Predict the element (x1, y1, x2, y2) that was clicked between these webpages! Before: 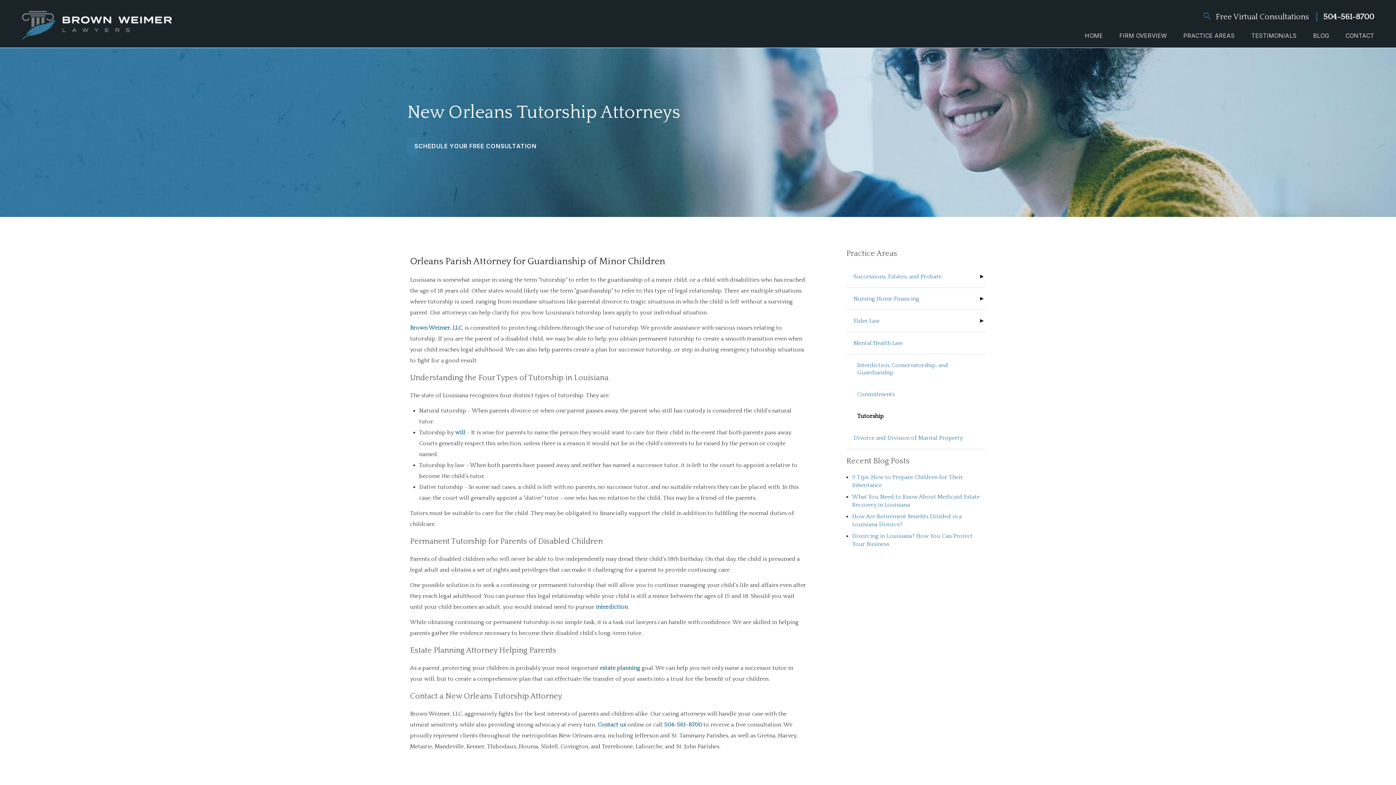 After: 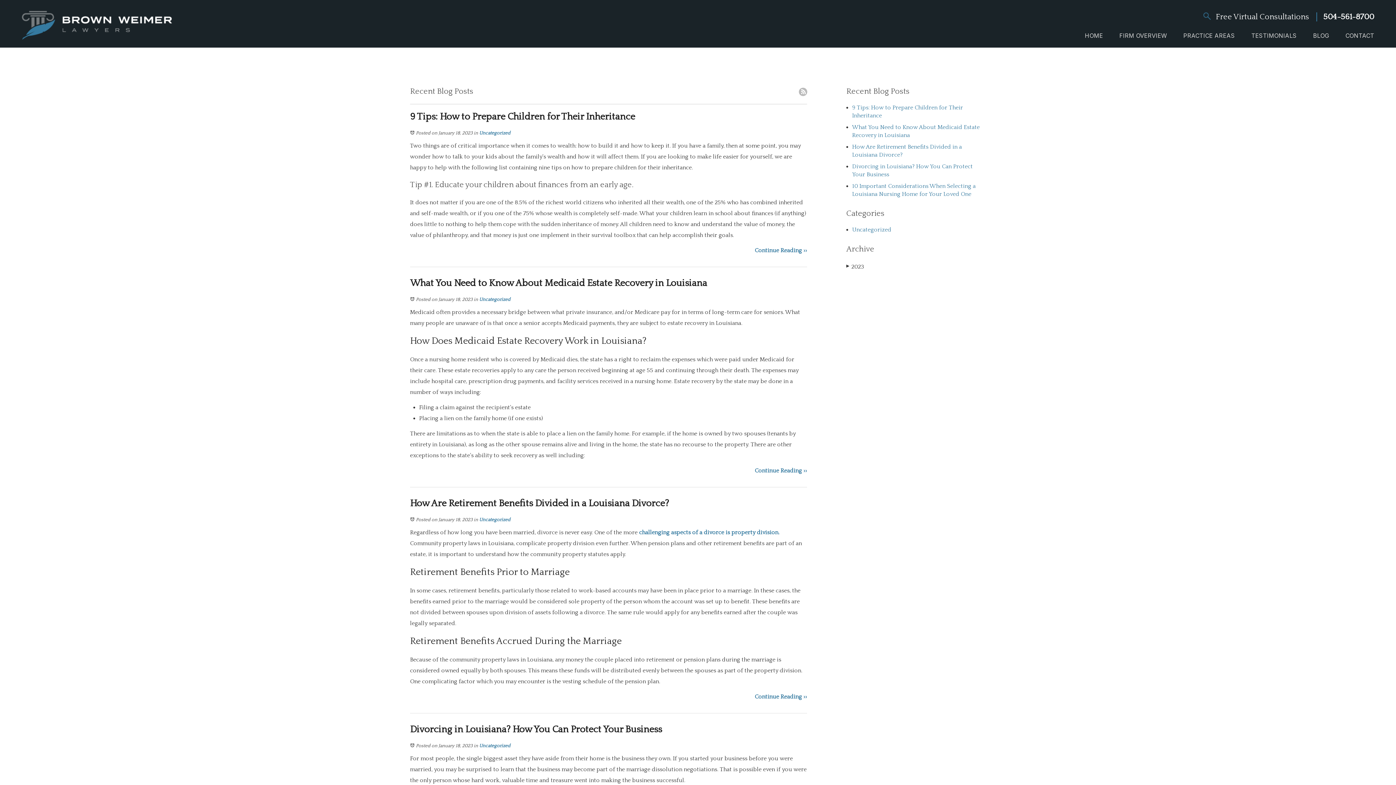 Action: label: BLOG bbox: (1313, 31, 1329, 40)